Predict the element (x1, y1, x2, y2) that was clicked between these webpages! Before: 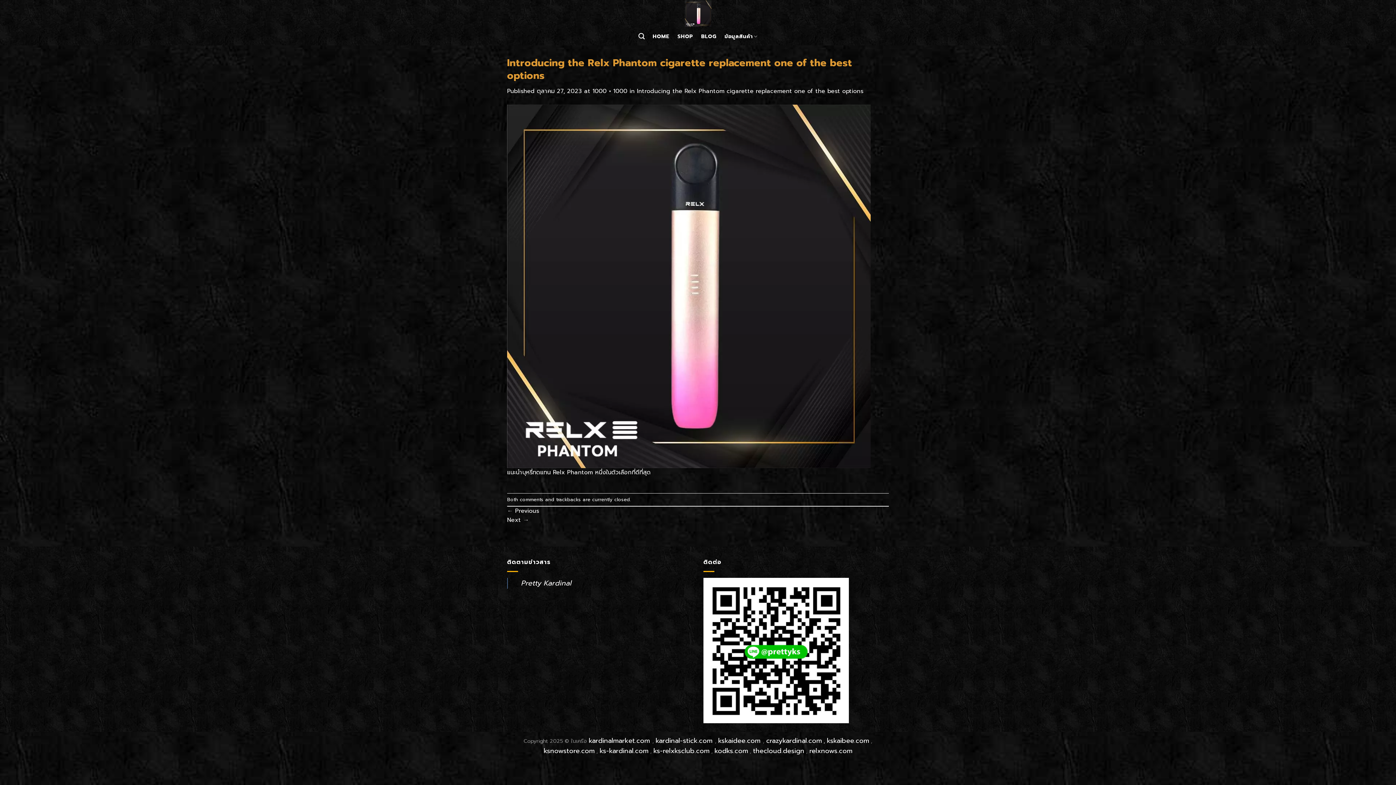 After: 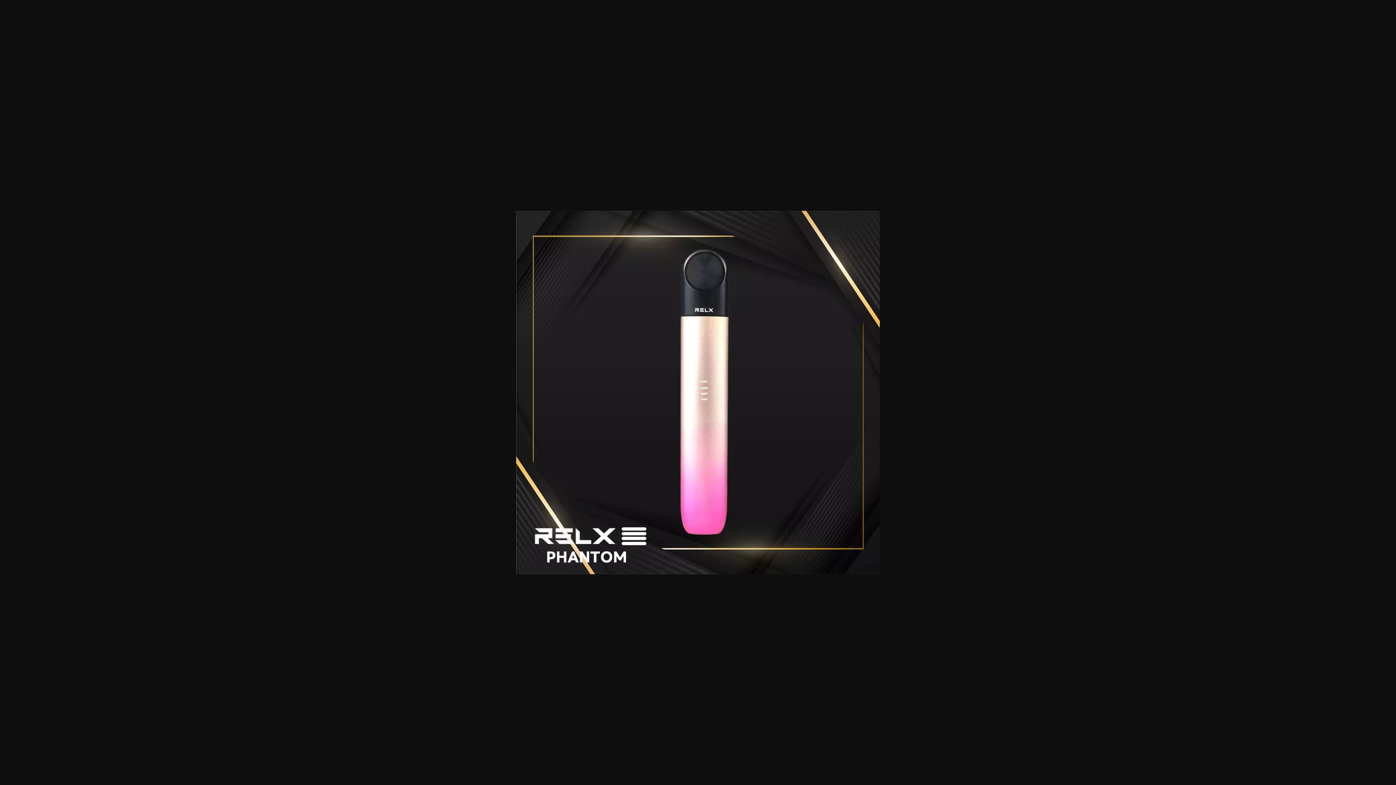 Action: bbox: (592, 86, 627, 95) label: 1000 × 1000